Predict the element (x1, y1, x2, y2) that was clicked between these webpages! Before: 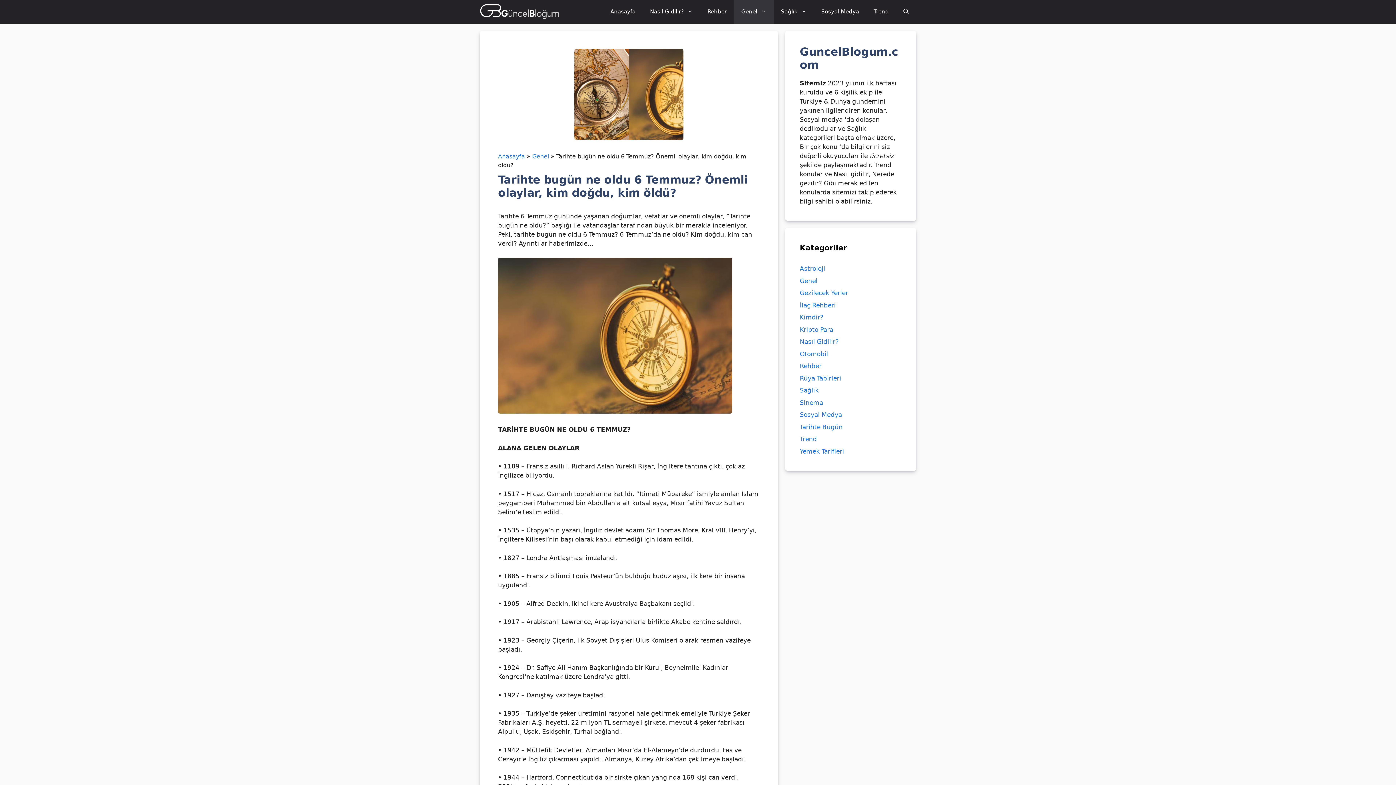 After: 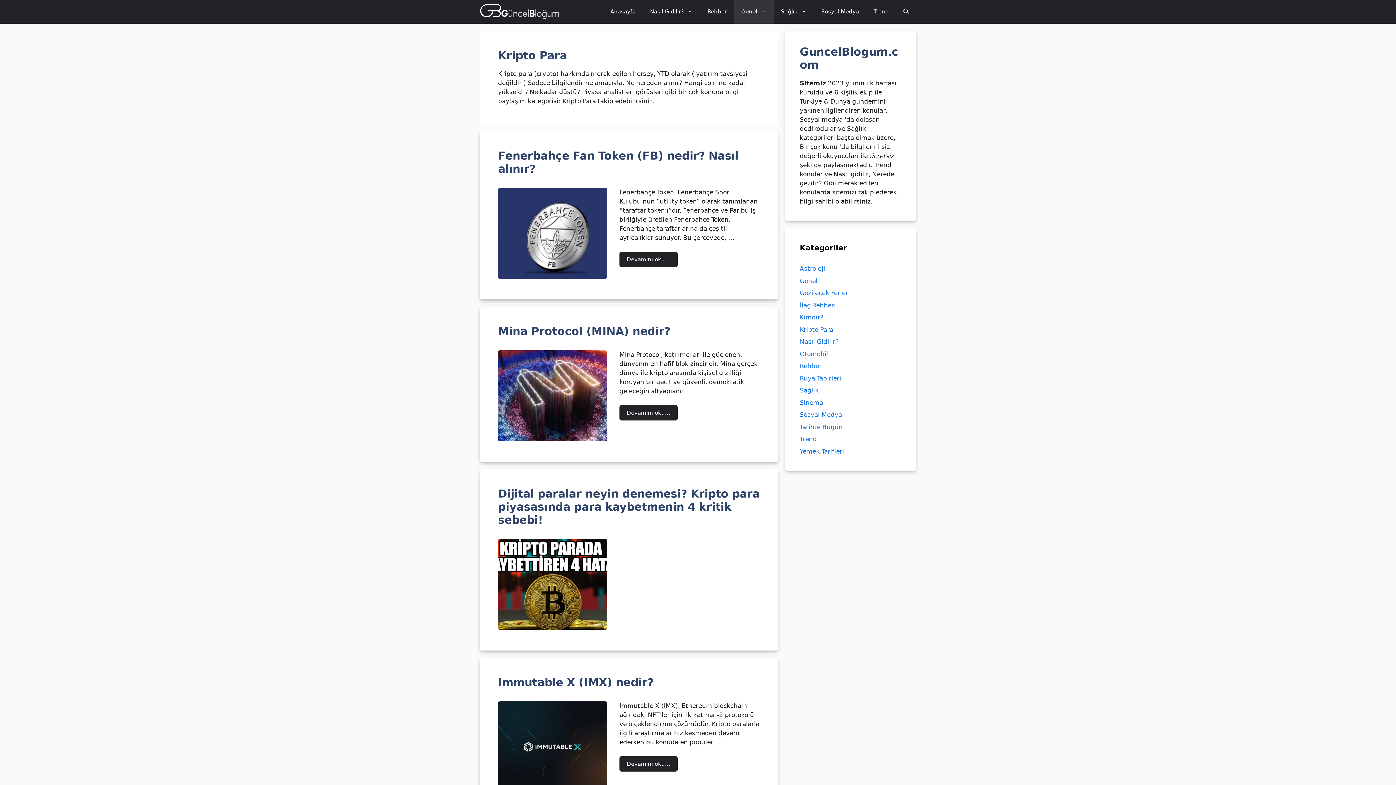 Action: label: Kripto Para bbox: (800, 326, 833, 333)